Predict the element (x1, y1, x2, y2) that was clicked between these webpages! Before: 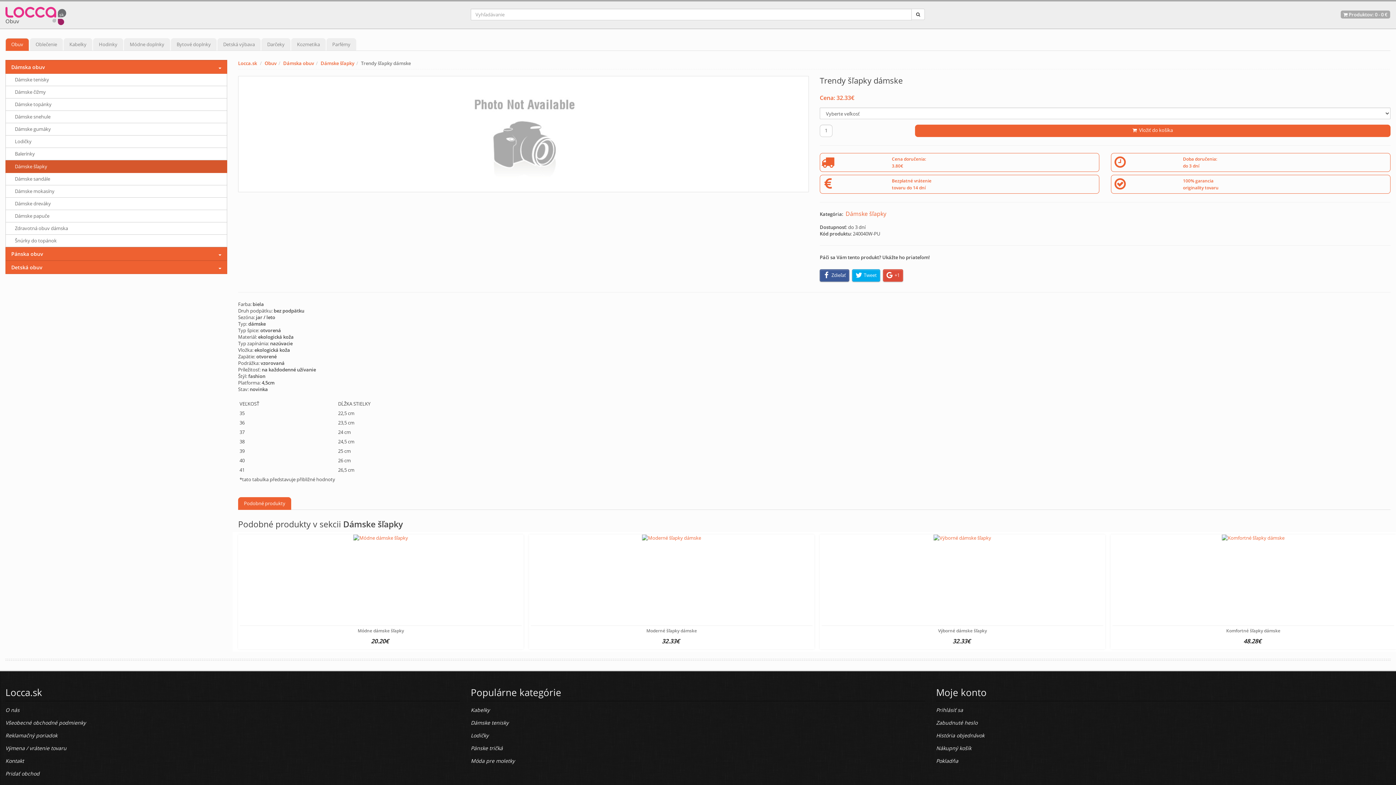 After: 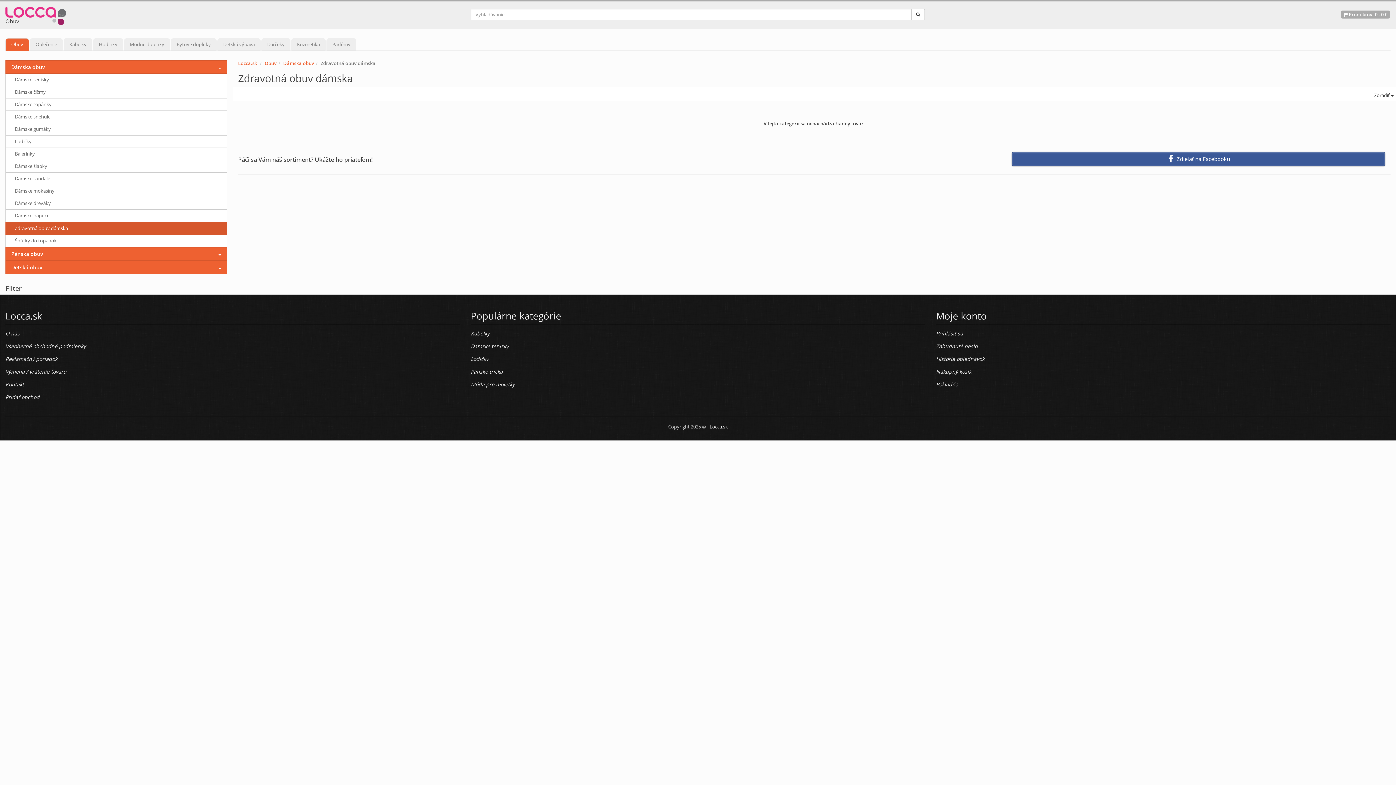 Action: bbox: (5, 222, 227, 234) label: Zdravotná obuv dámska